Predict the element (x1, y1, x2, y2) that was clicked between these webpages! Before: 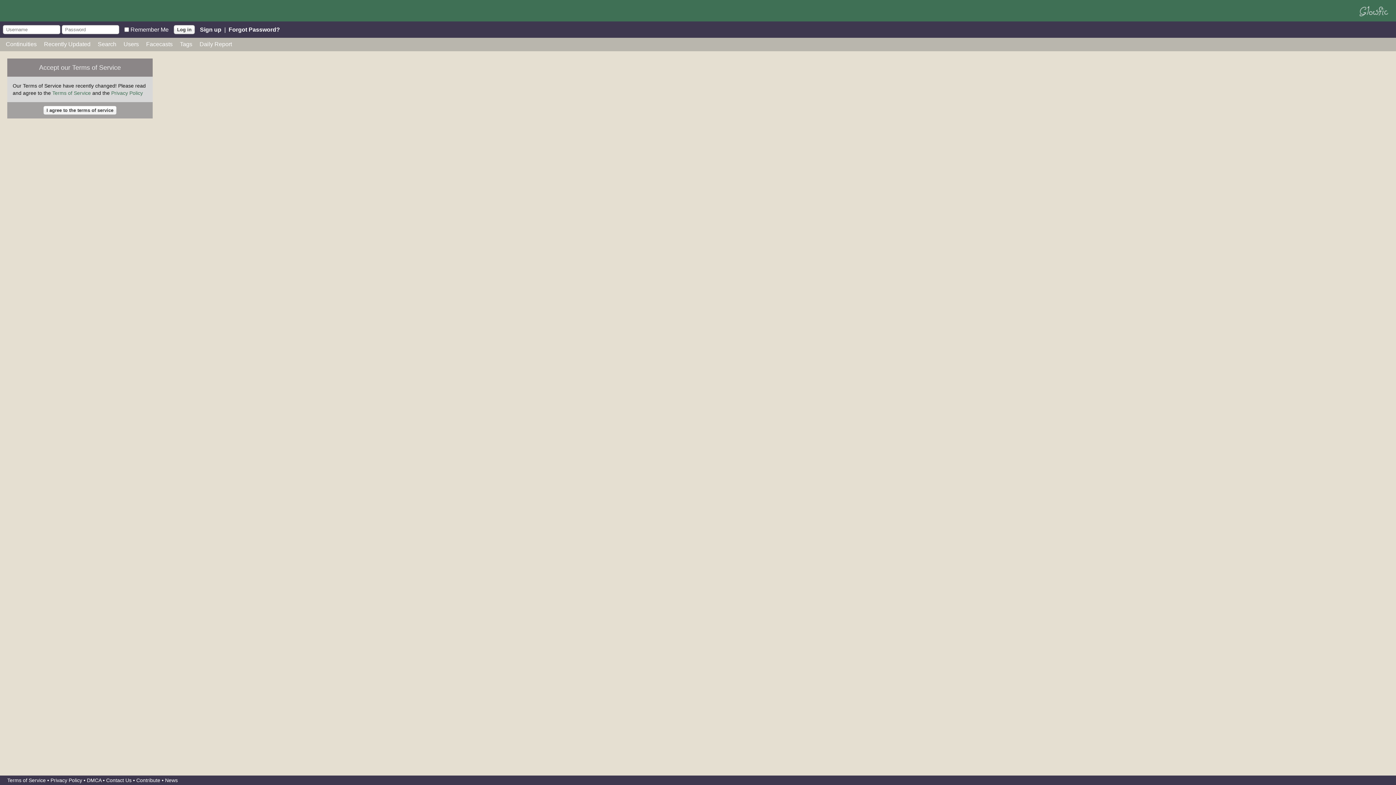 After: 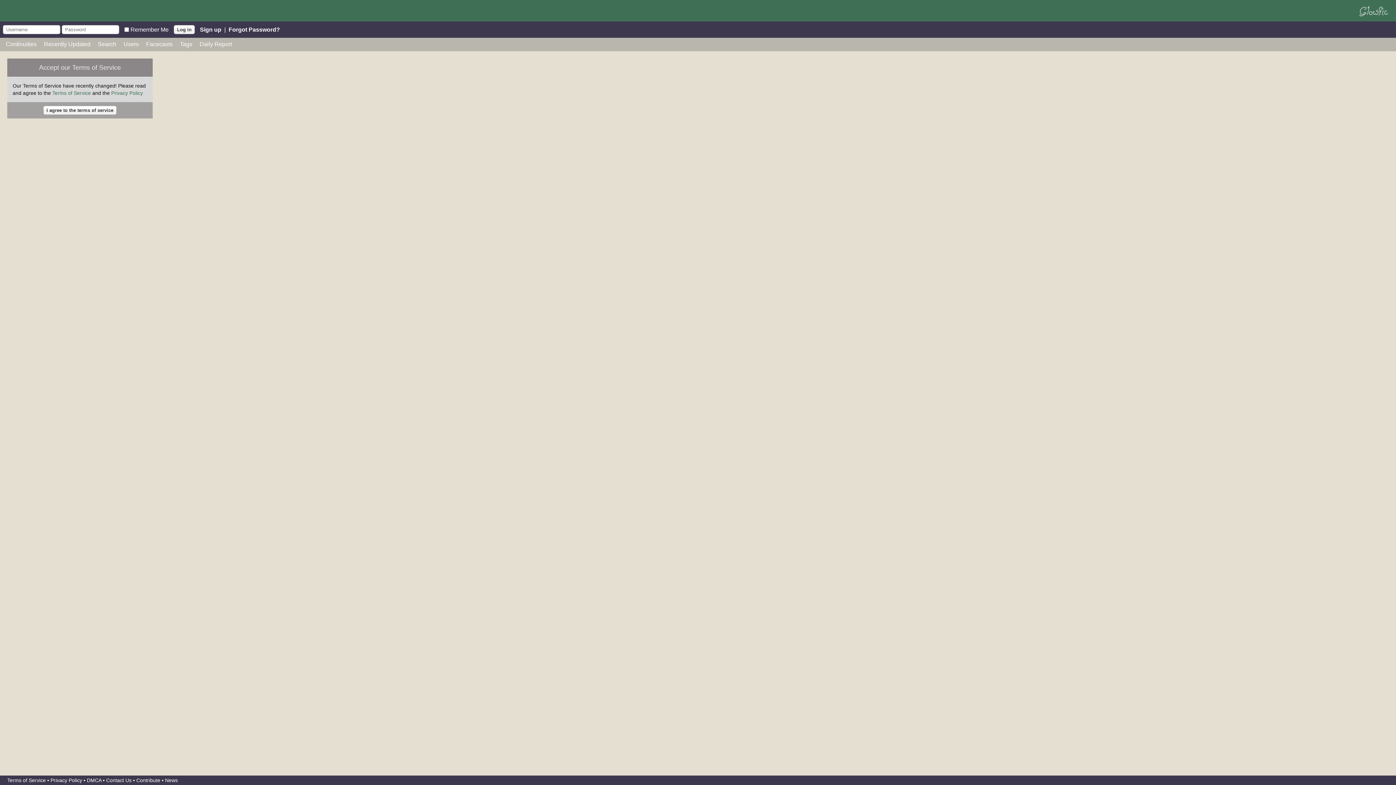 Action: label: Users bbox: (123, 41, 138, 47)